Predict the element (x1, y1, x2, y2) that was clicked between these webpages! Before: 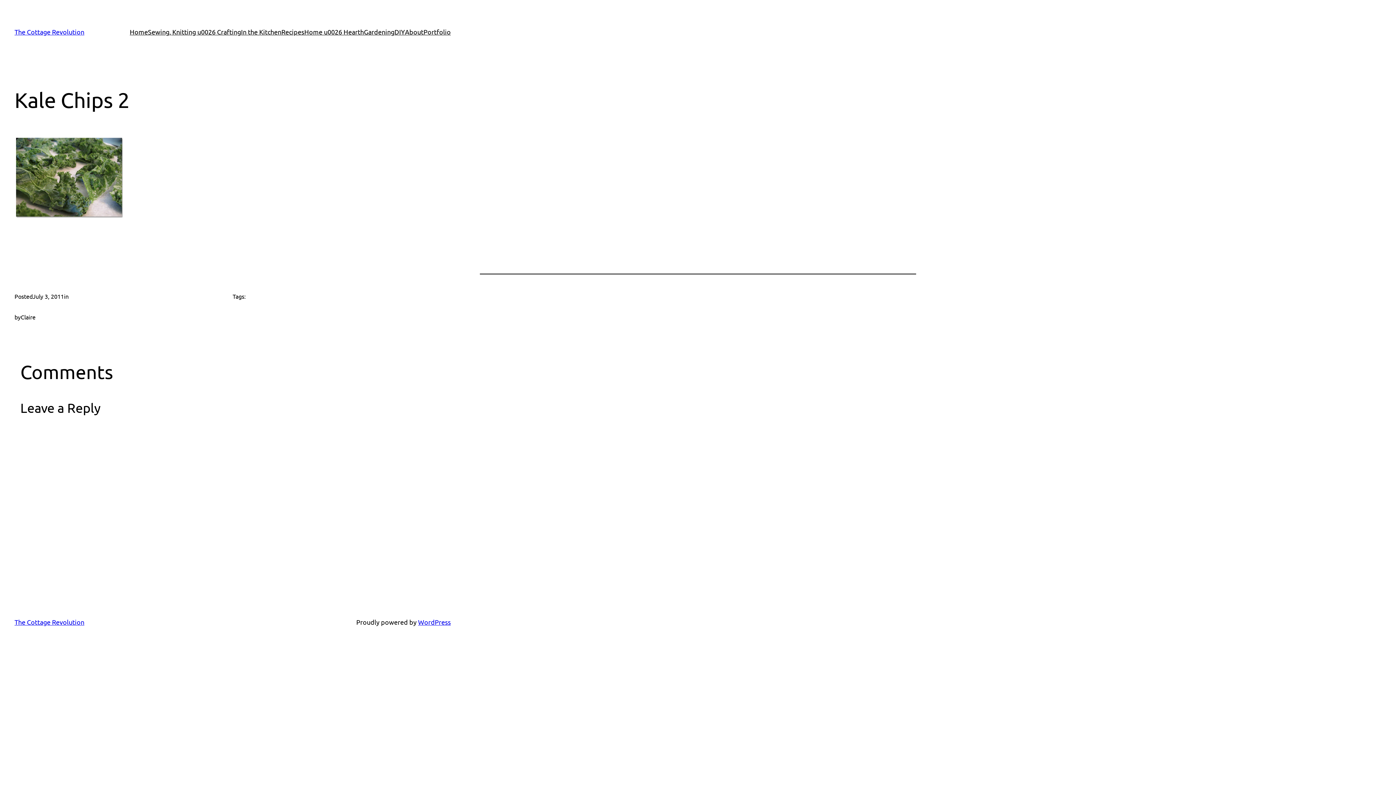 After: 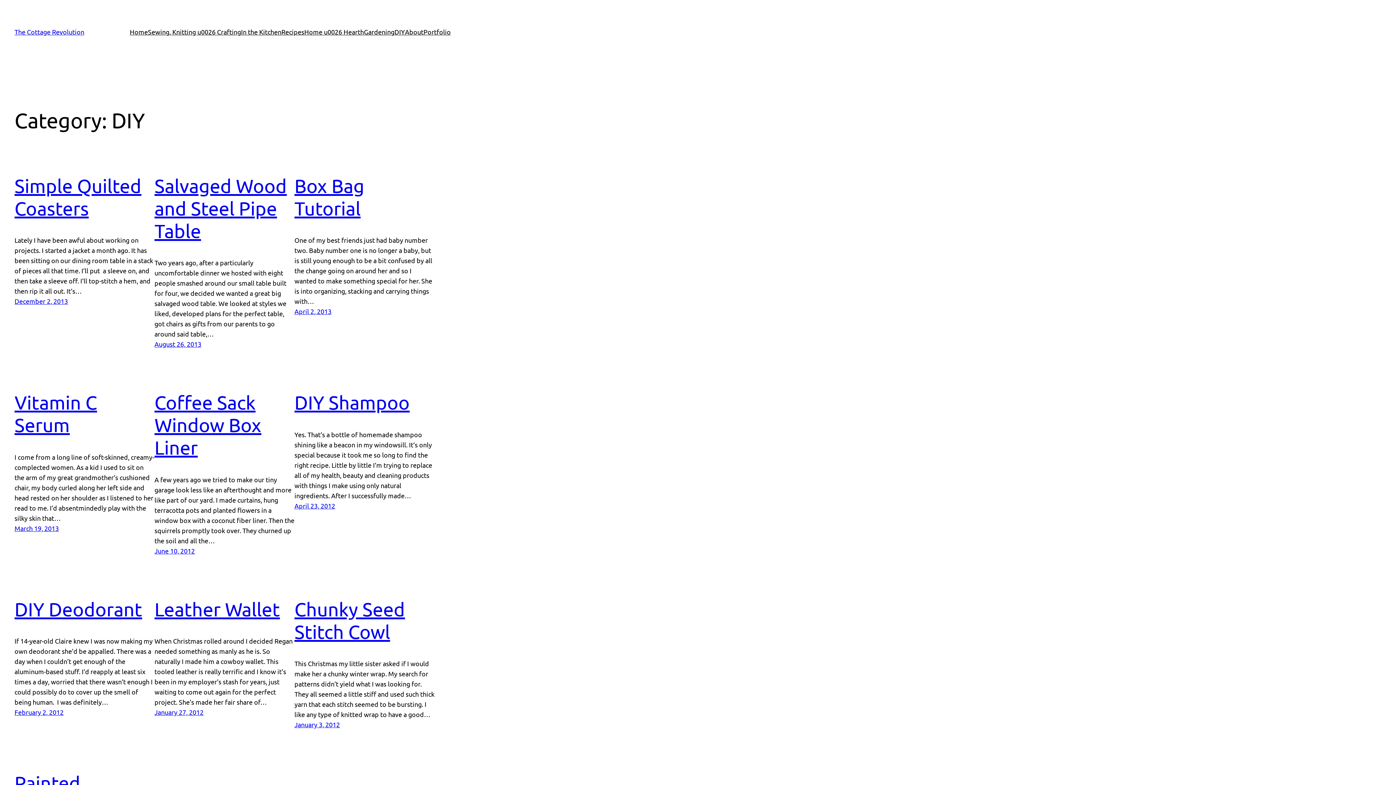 Action: bbox: (394, 26, 405, 37) label: DIY